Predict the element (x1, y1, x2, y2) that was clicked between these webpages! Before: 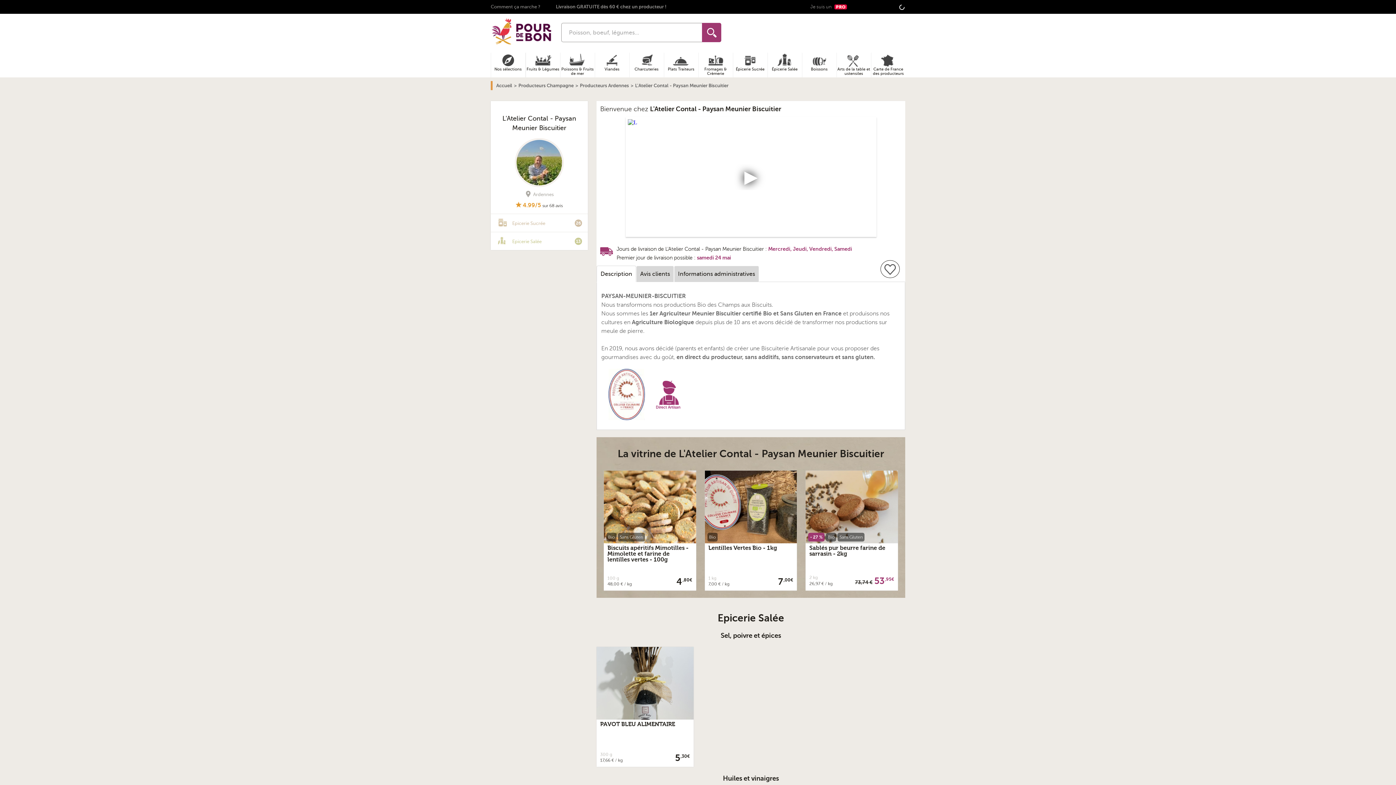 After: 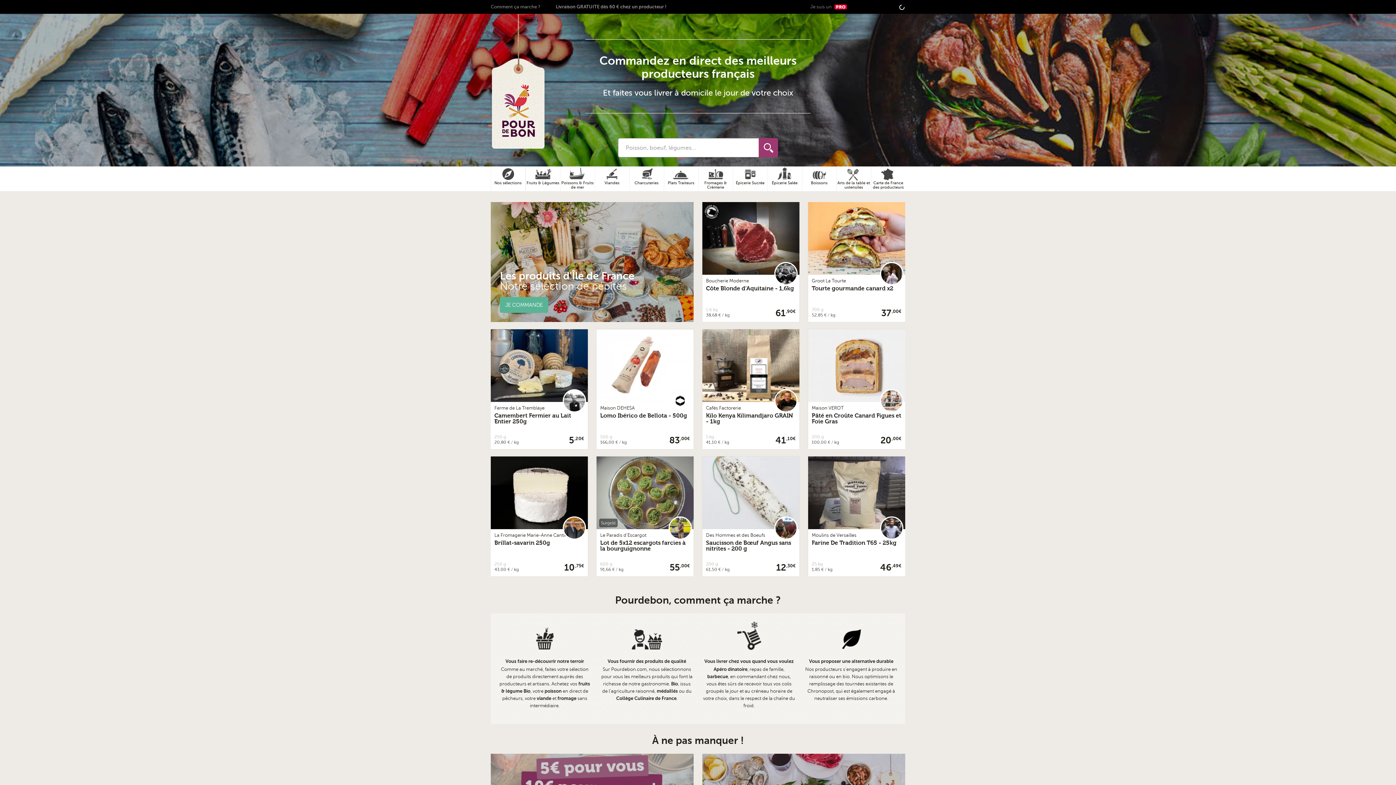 Action: label: Accueil bbox: (496, 82, 518, 88)